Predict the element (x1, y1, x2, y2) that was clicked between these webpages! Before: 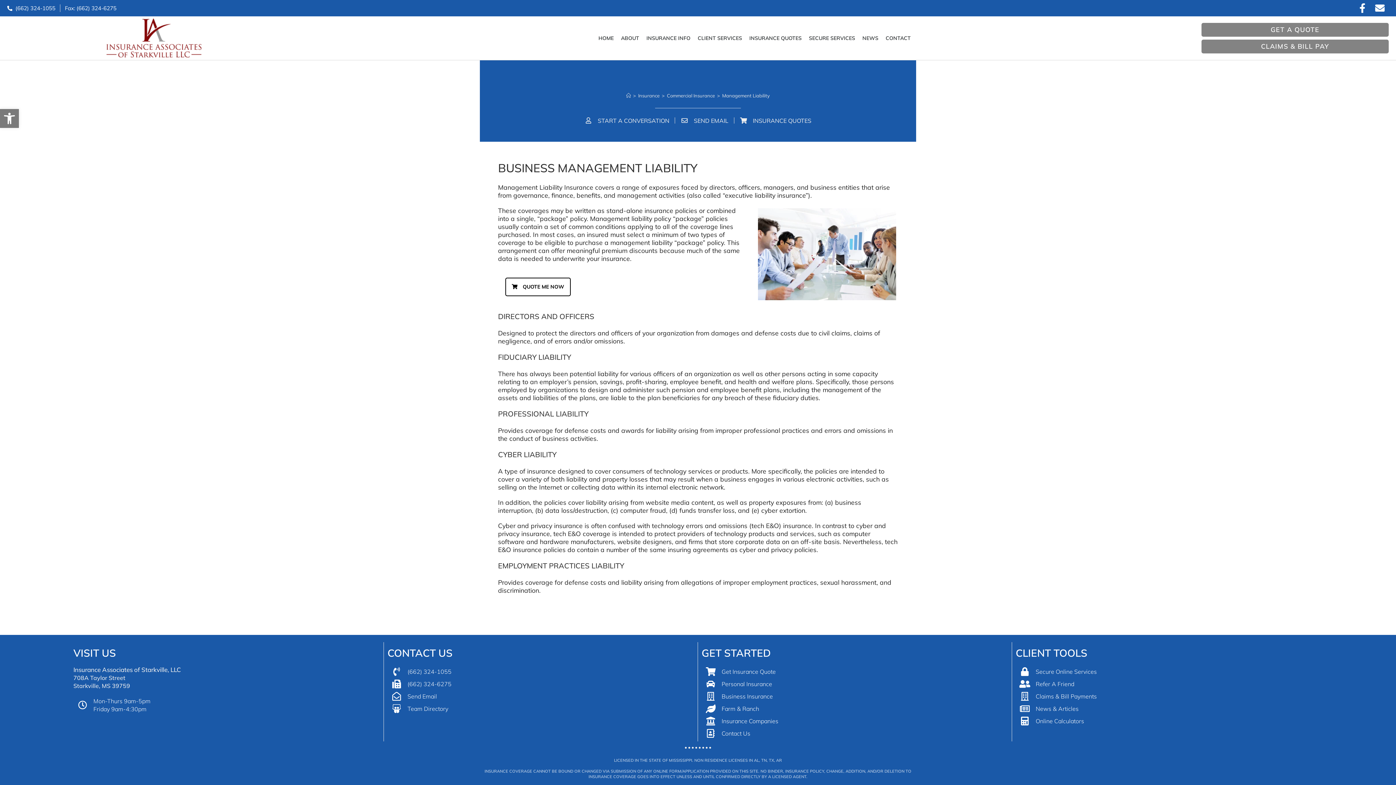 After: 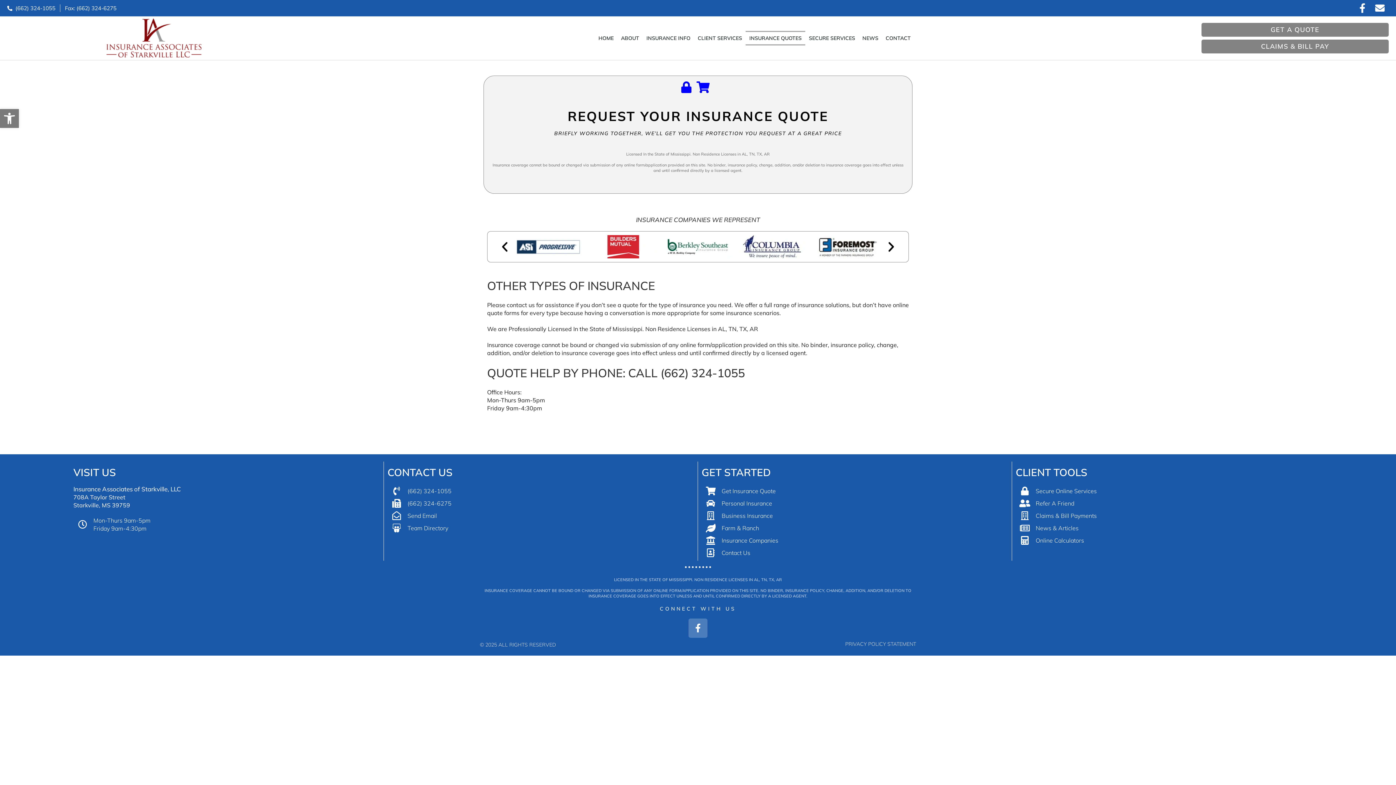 Action: bbox: (505, 277, 570, 296) label: QUOTE ME NOW